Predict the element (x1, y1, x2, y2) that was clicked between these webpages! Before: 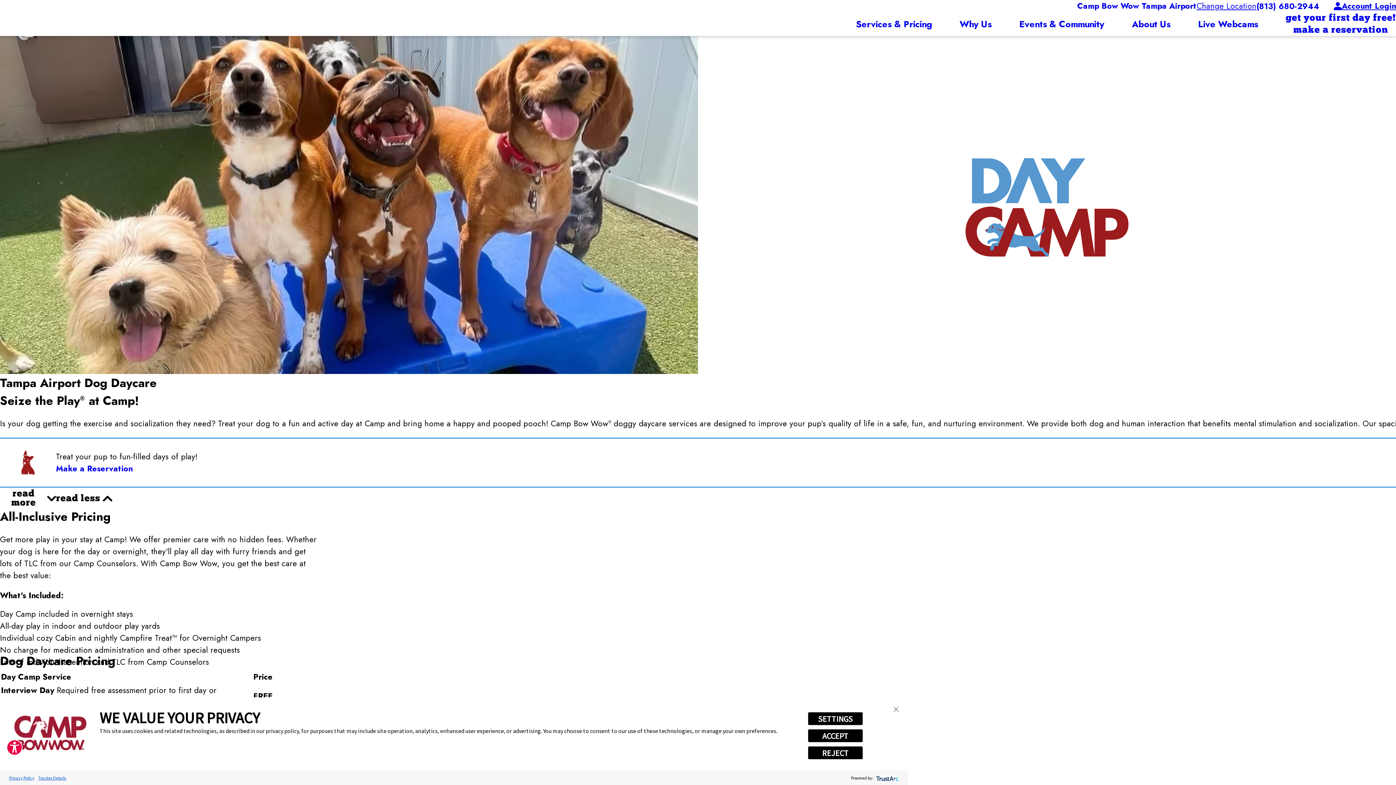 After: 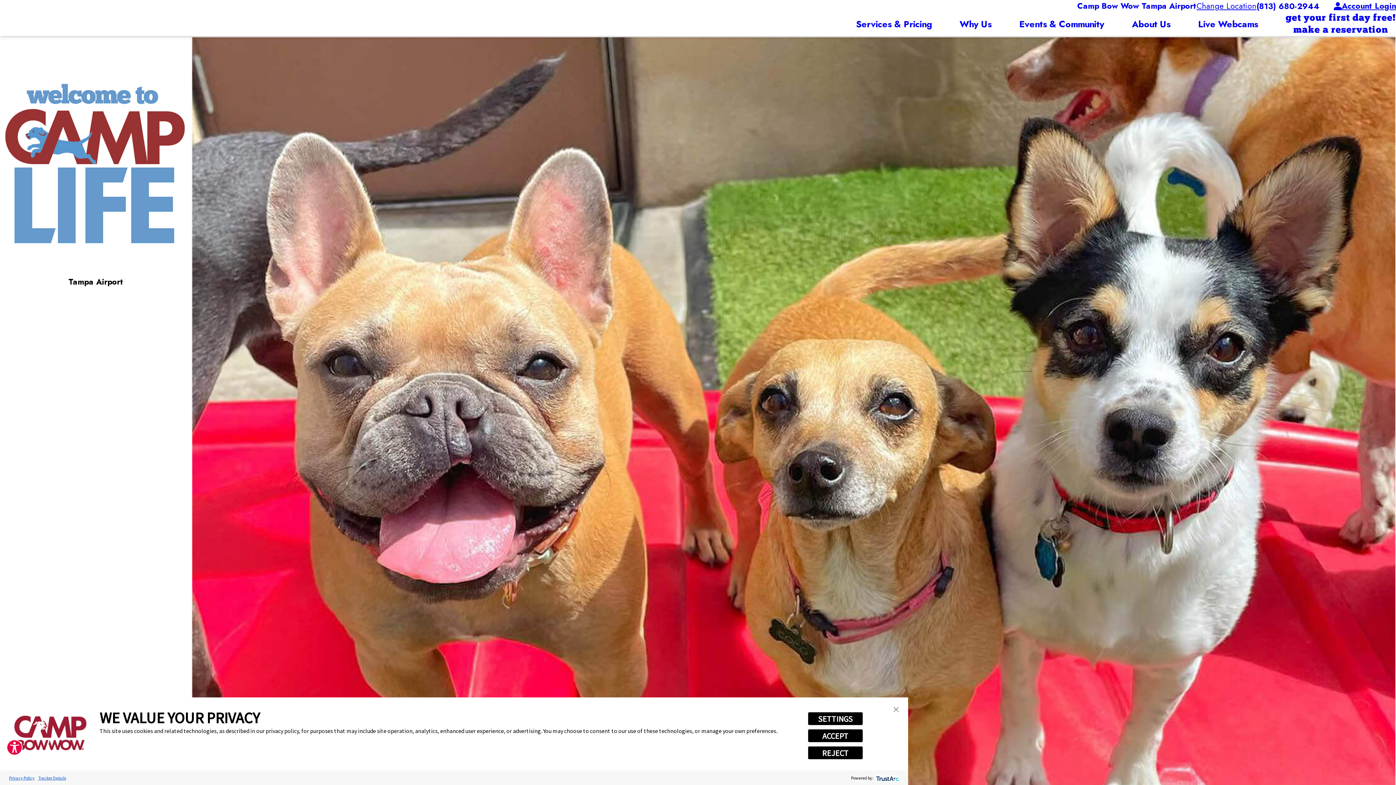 Action: label: Camp Bow Wow Tampa Airport bbox: (1077, 0, 1196, 12)